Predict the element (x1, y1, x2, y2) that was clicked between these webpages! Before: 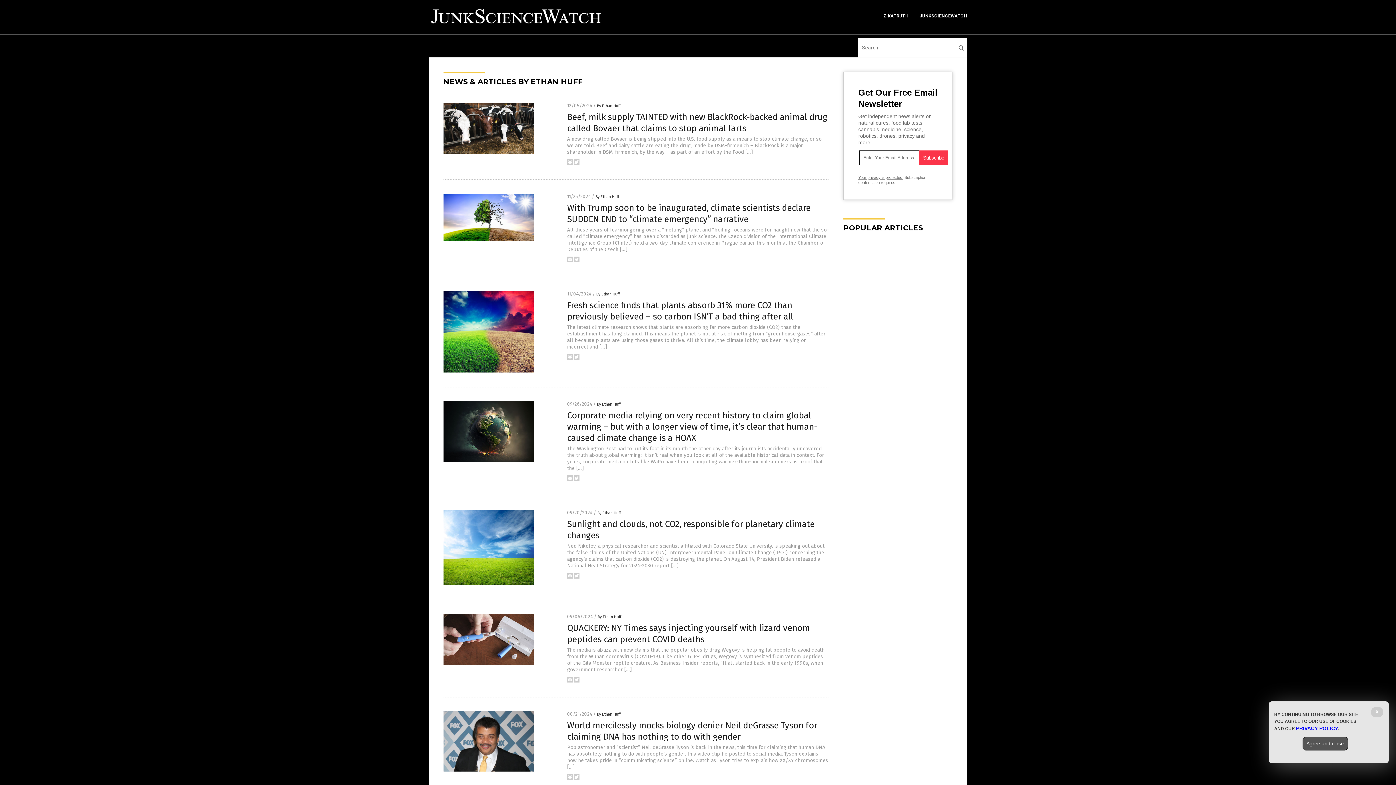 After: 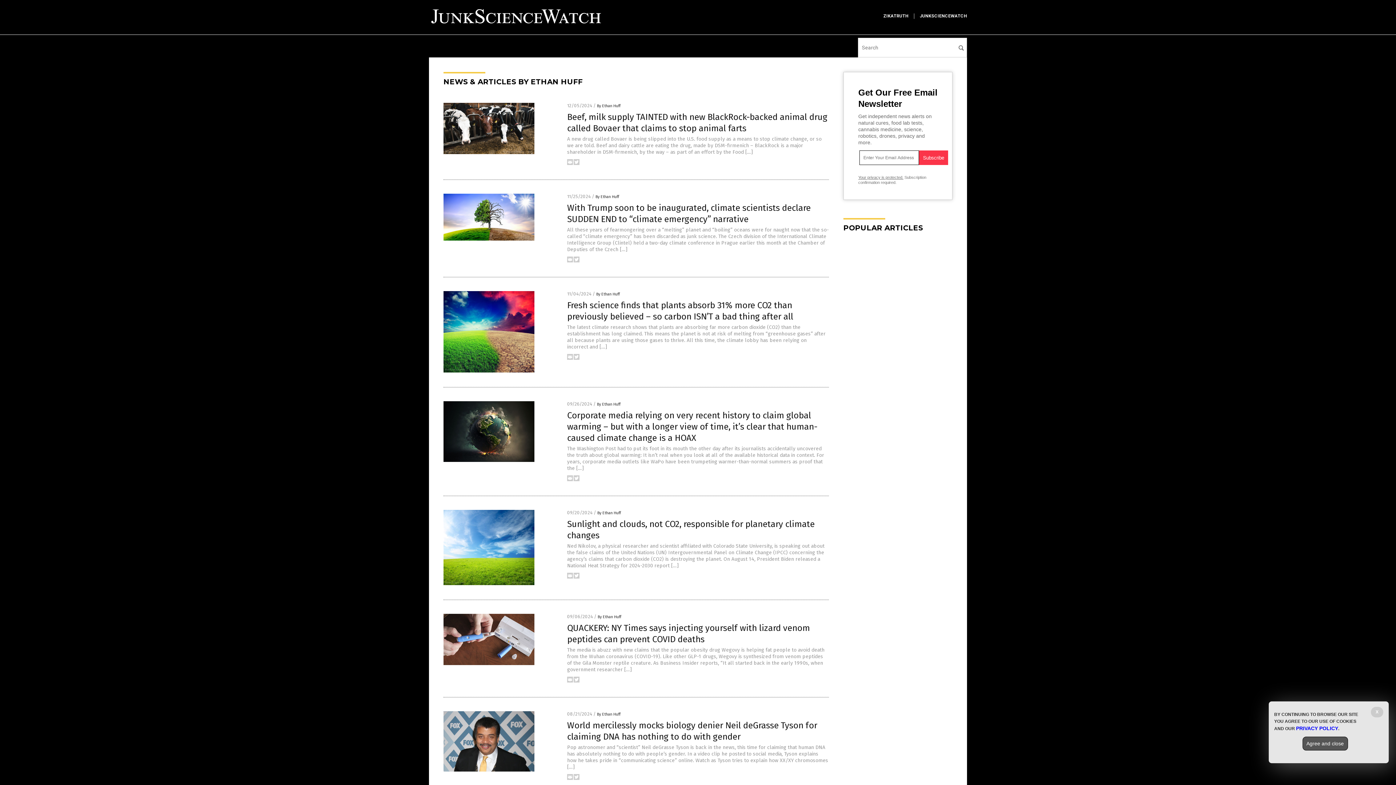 Action: bbox: (573, 477, 579, 482)